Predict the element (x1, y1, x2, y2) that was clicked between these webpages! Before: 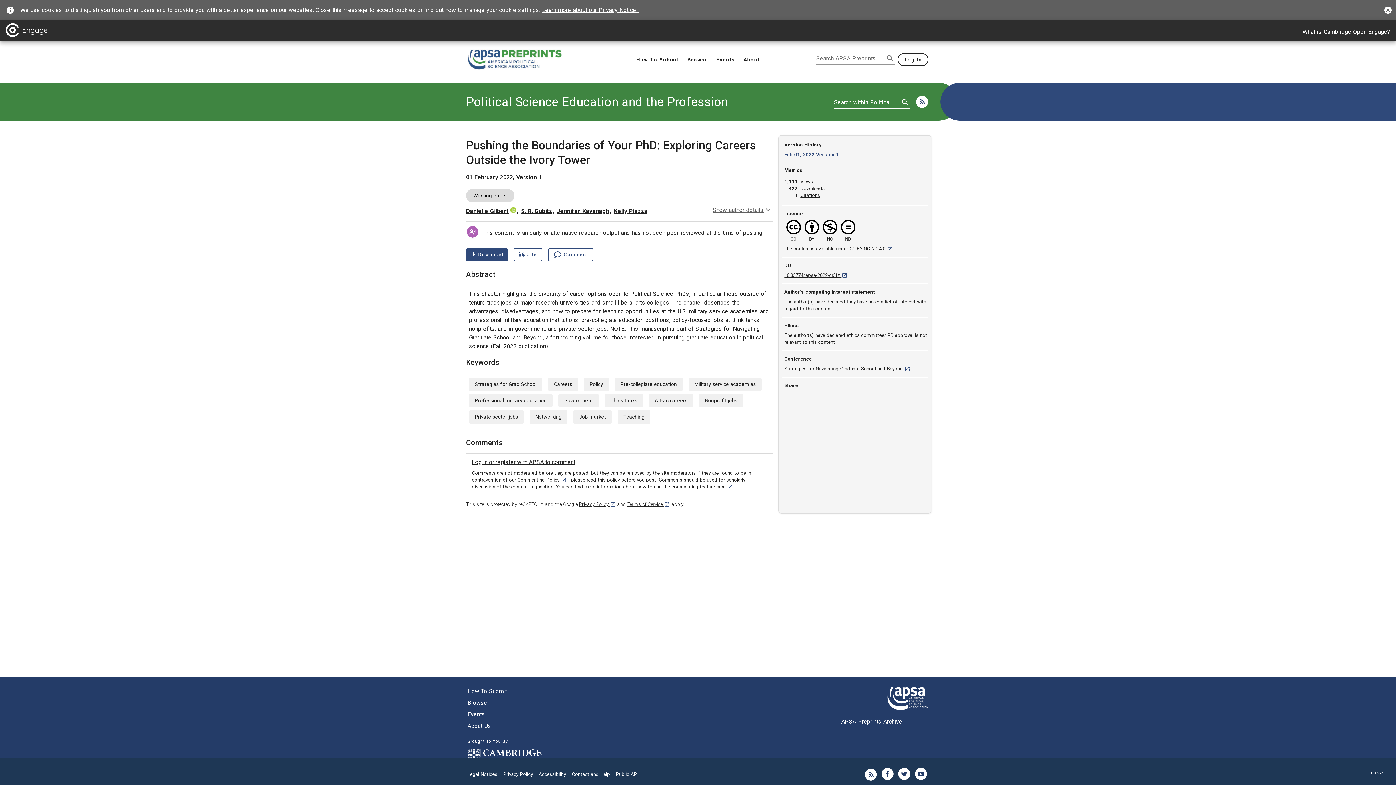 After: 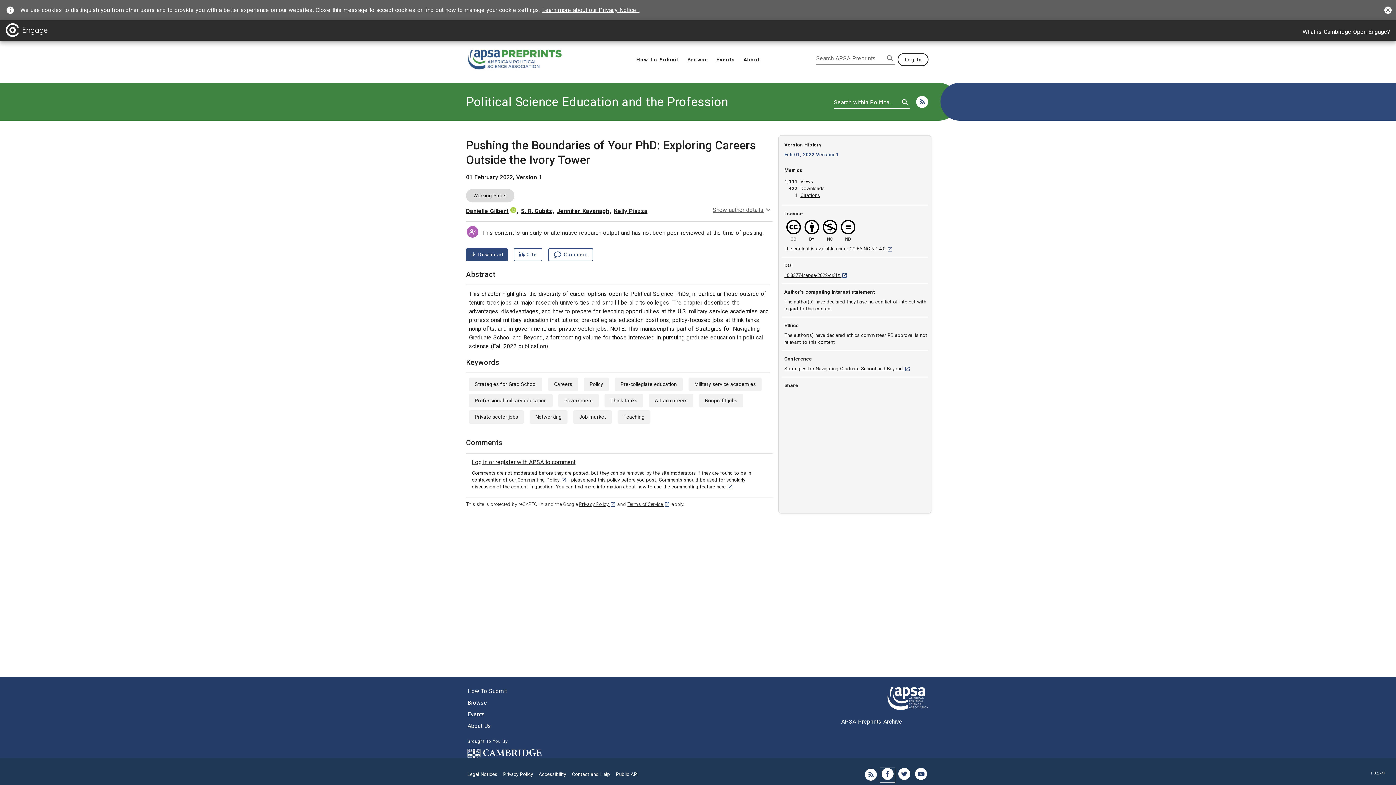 Action: bbox: (880, 768, 895, 782)